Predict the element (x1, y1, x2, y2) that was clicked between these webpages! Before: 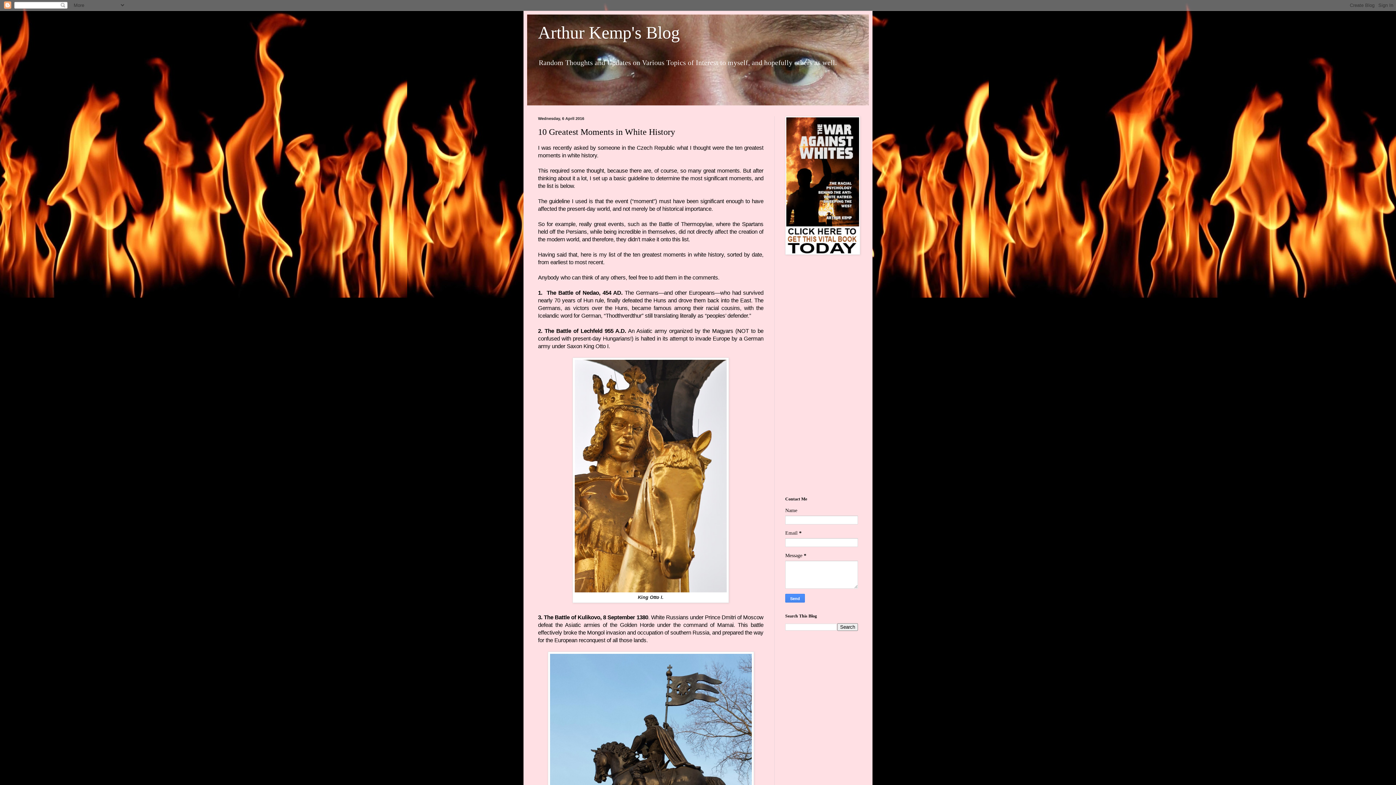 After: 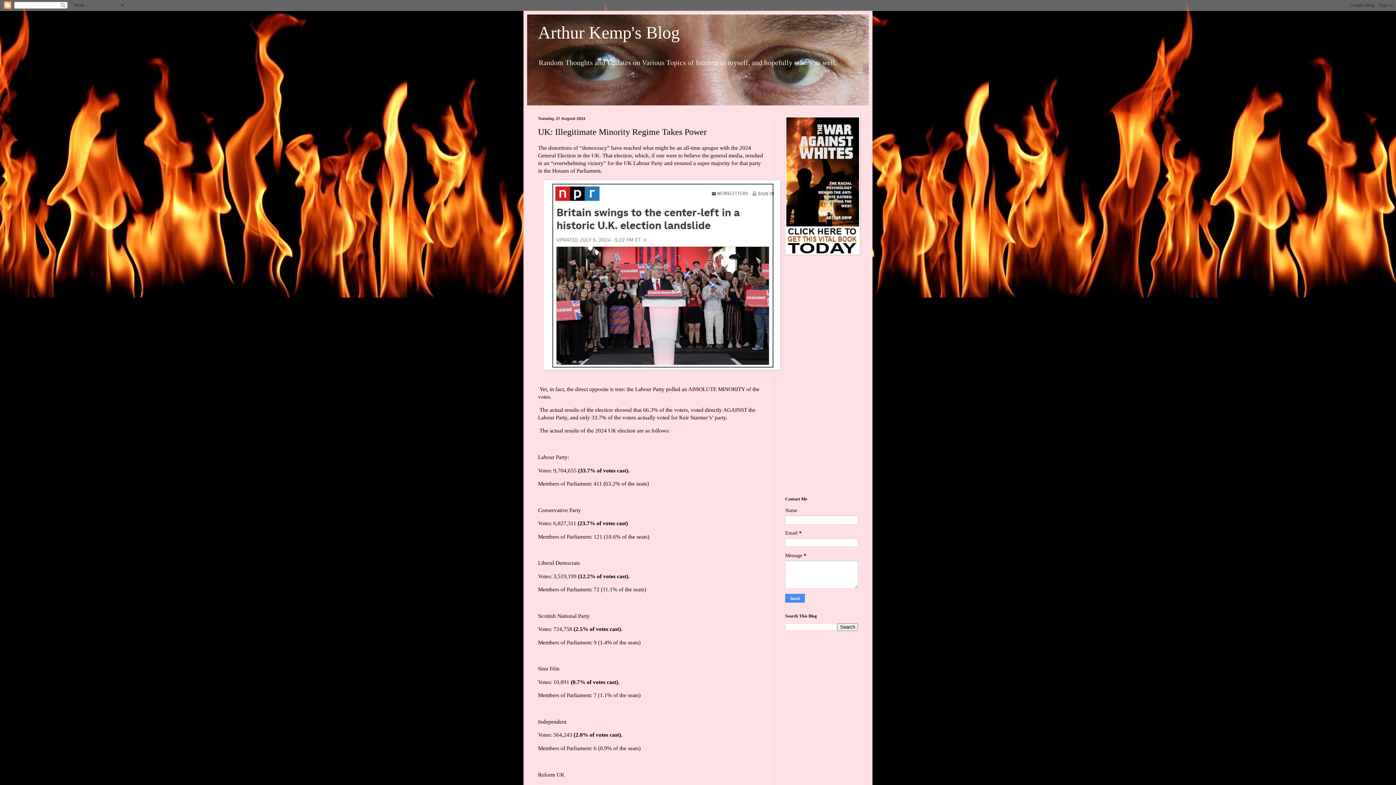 Action: label: Arthur Kemp's Blog bbox: (538, 22, 680, 42)